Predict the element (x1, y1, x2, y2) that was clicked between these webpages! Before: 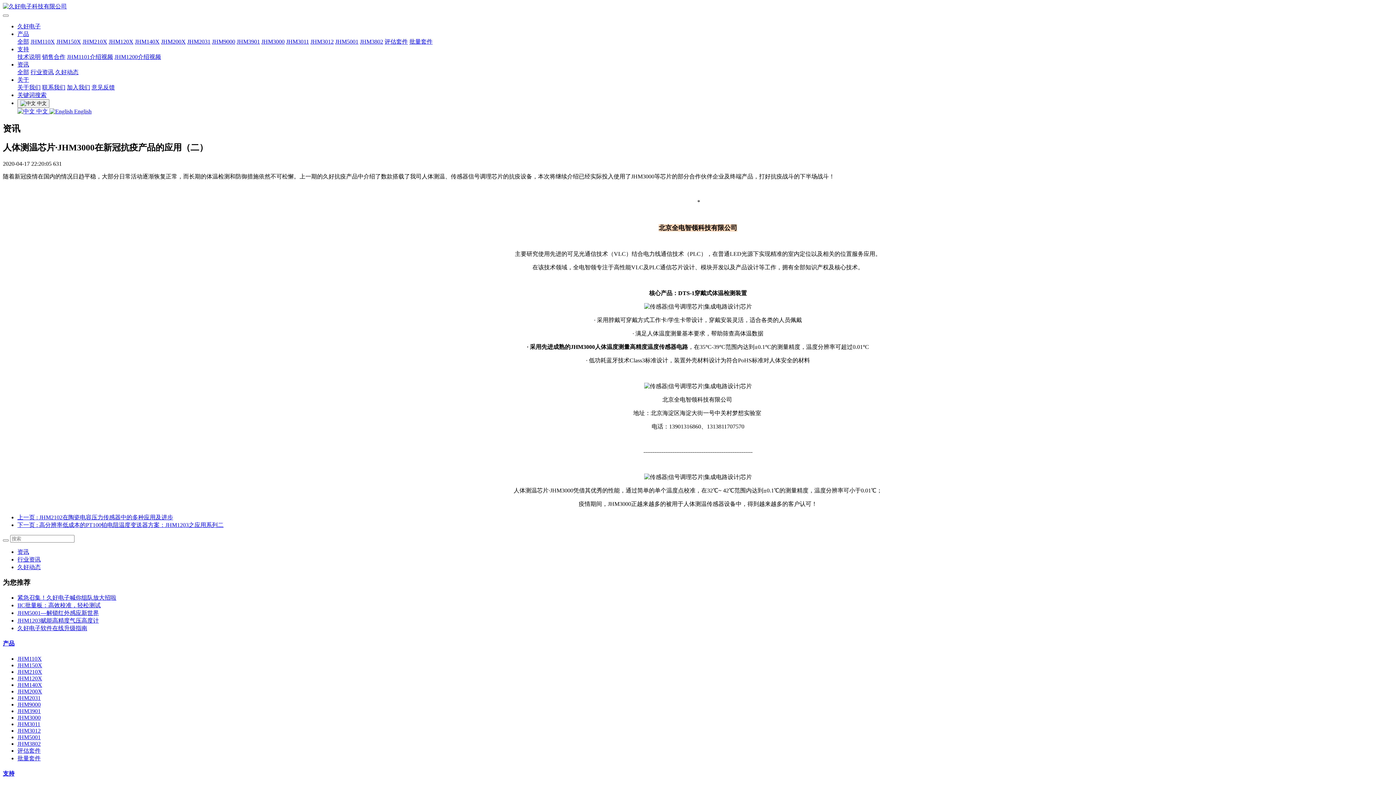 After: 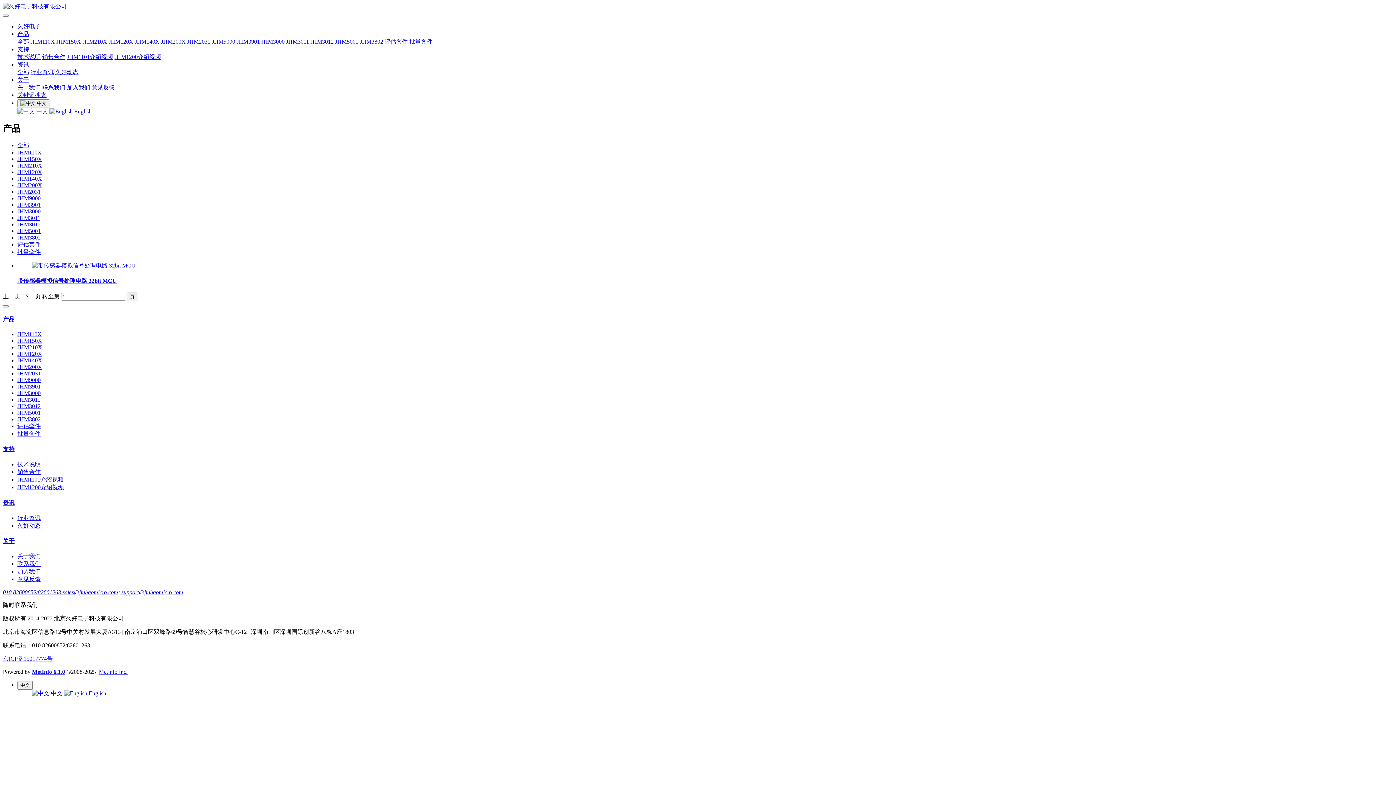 Action: label: JHM3802 bbox: (17, 740, 40, 747)